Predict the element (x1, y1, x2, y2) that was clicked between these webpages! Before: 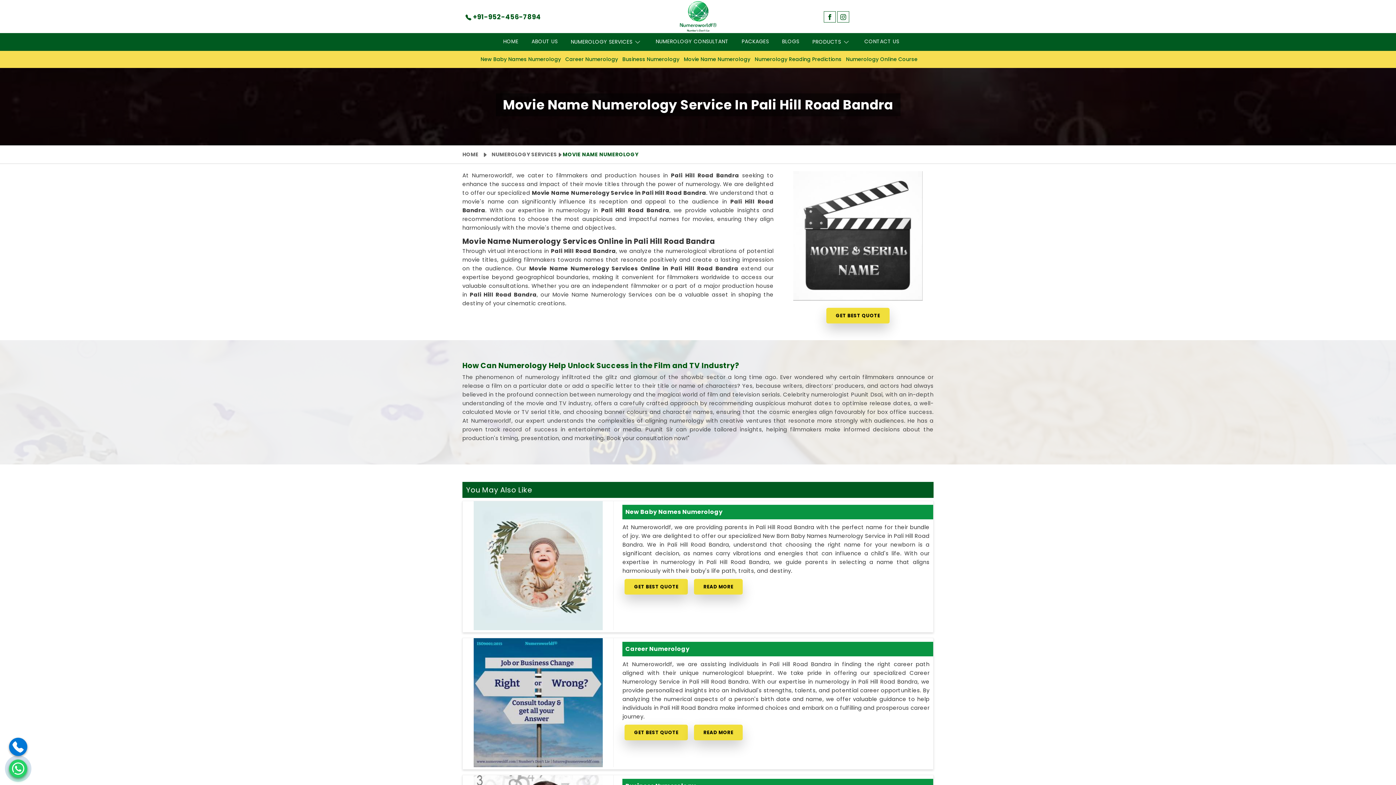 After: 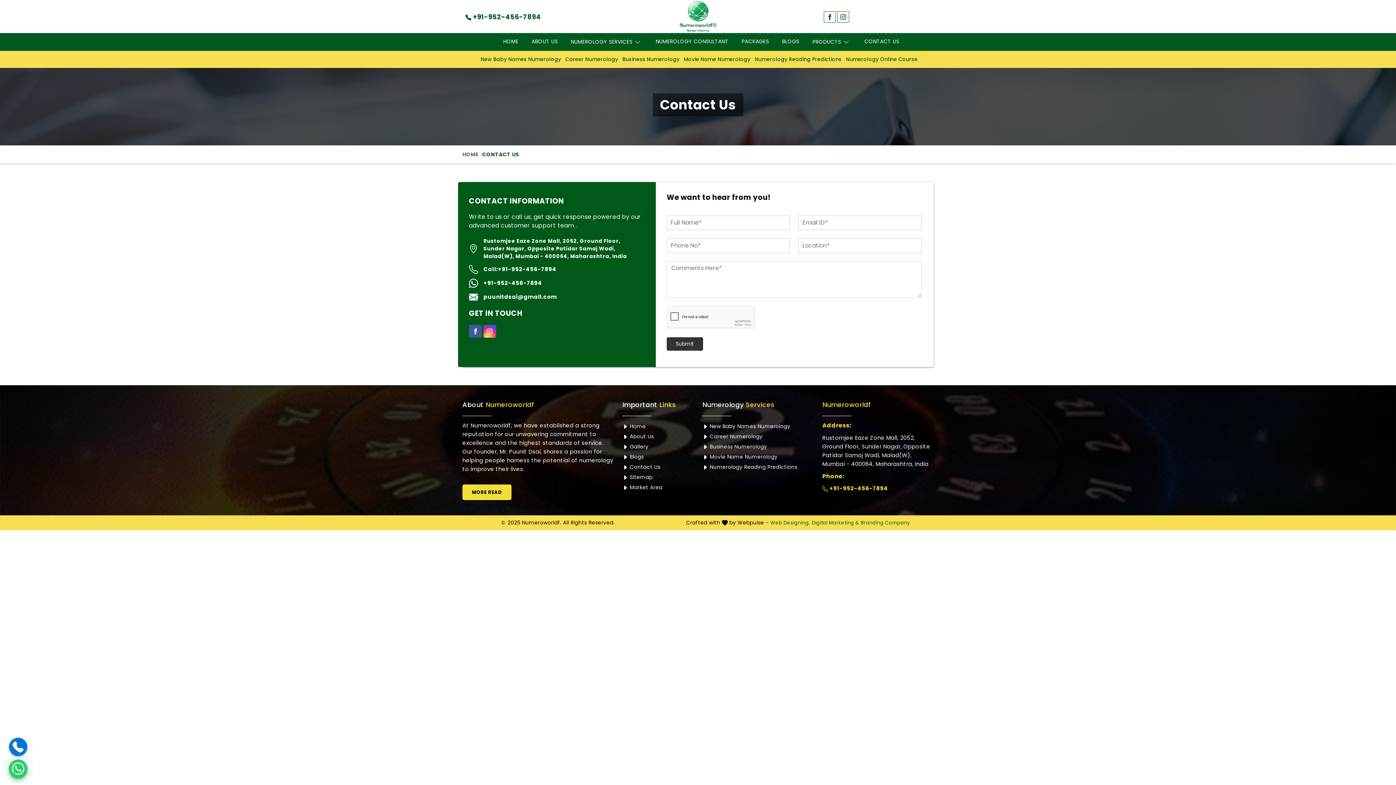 Action: label: CONTACT US bbox: (858, 33, 899, 50)